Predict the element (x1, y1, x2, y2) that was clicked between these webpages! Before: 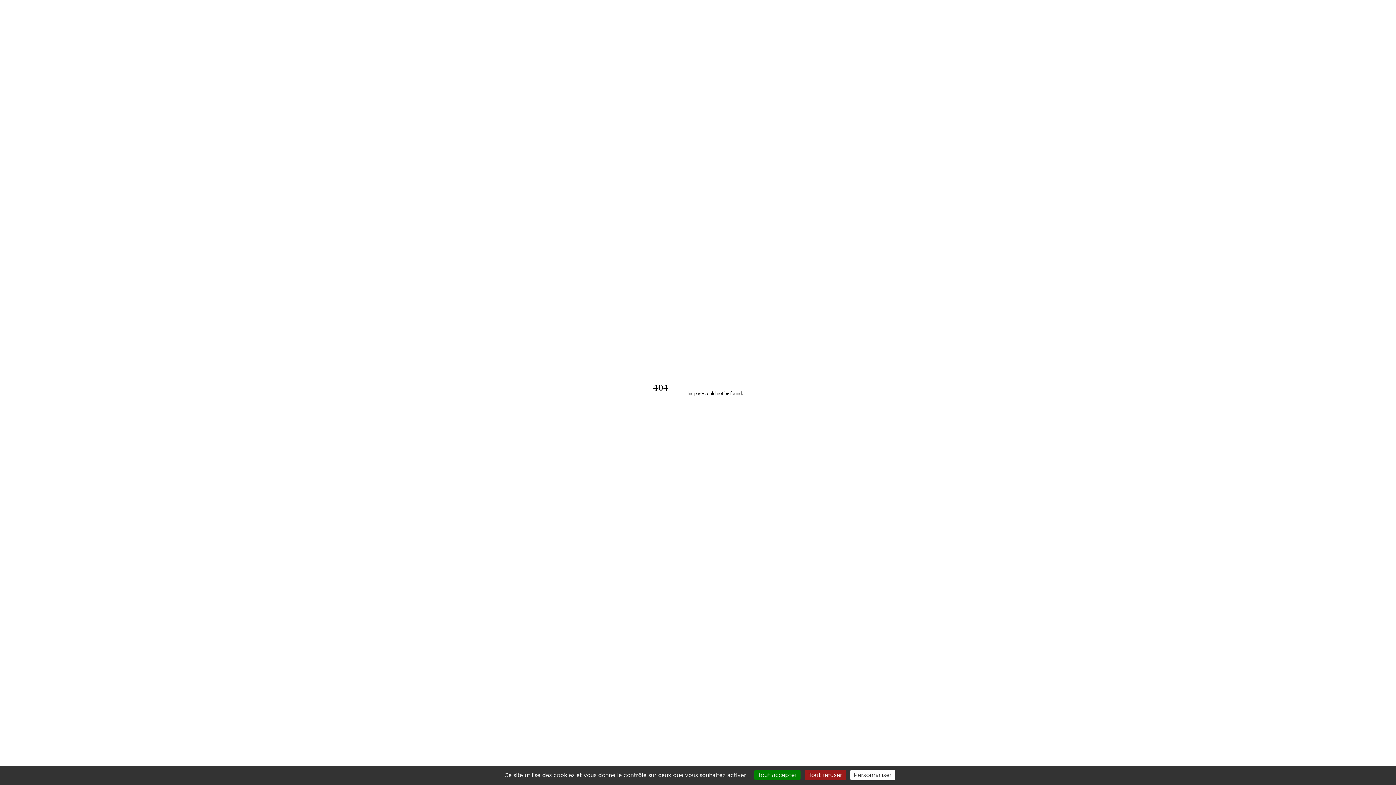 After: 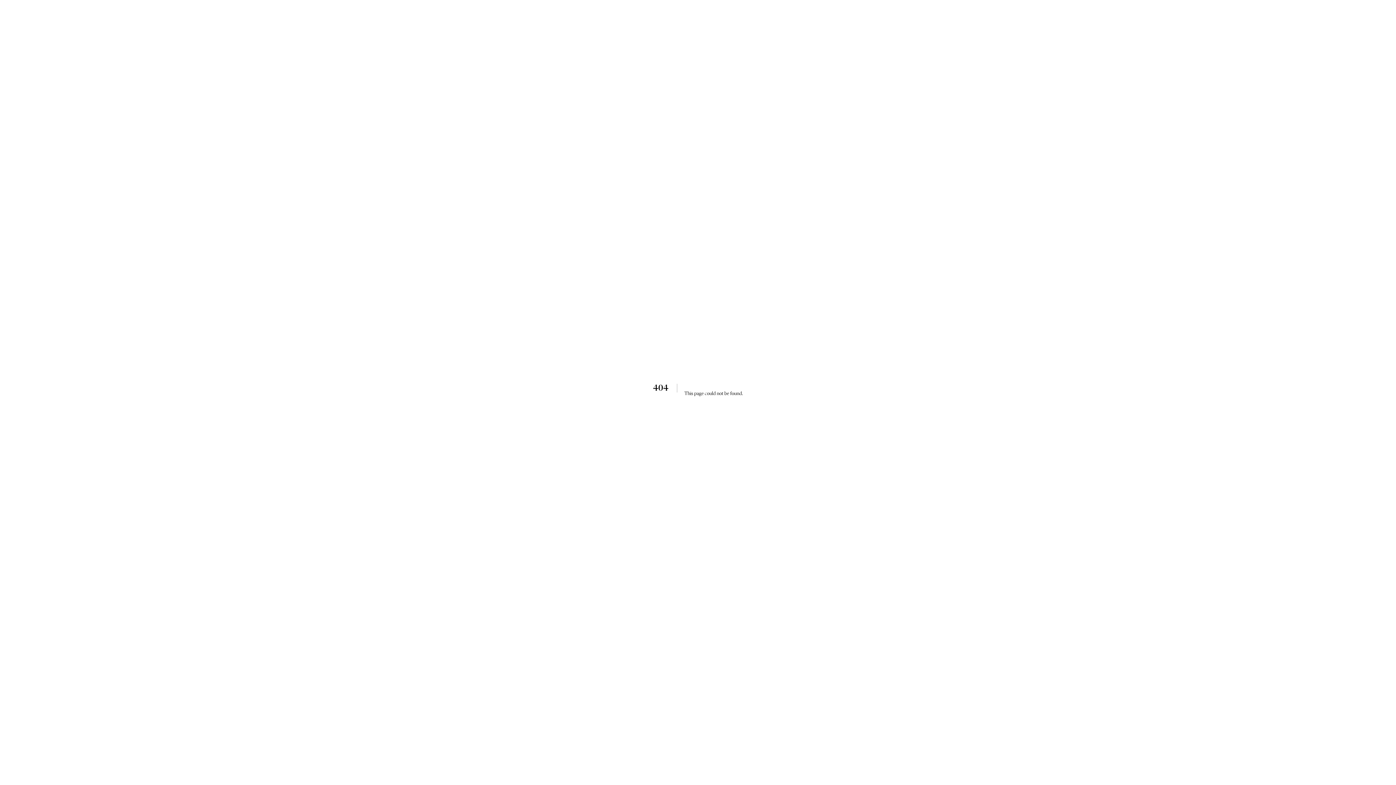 Action: label: Tout accepter bbox: (754, 770, 800, 780)